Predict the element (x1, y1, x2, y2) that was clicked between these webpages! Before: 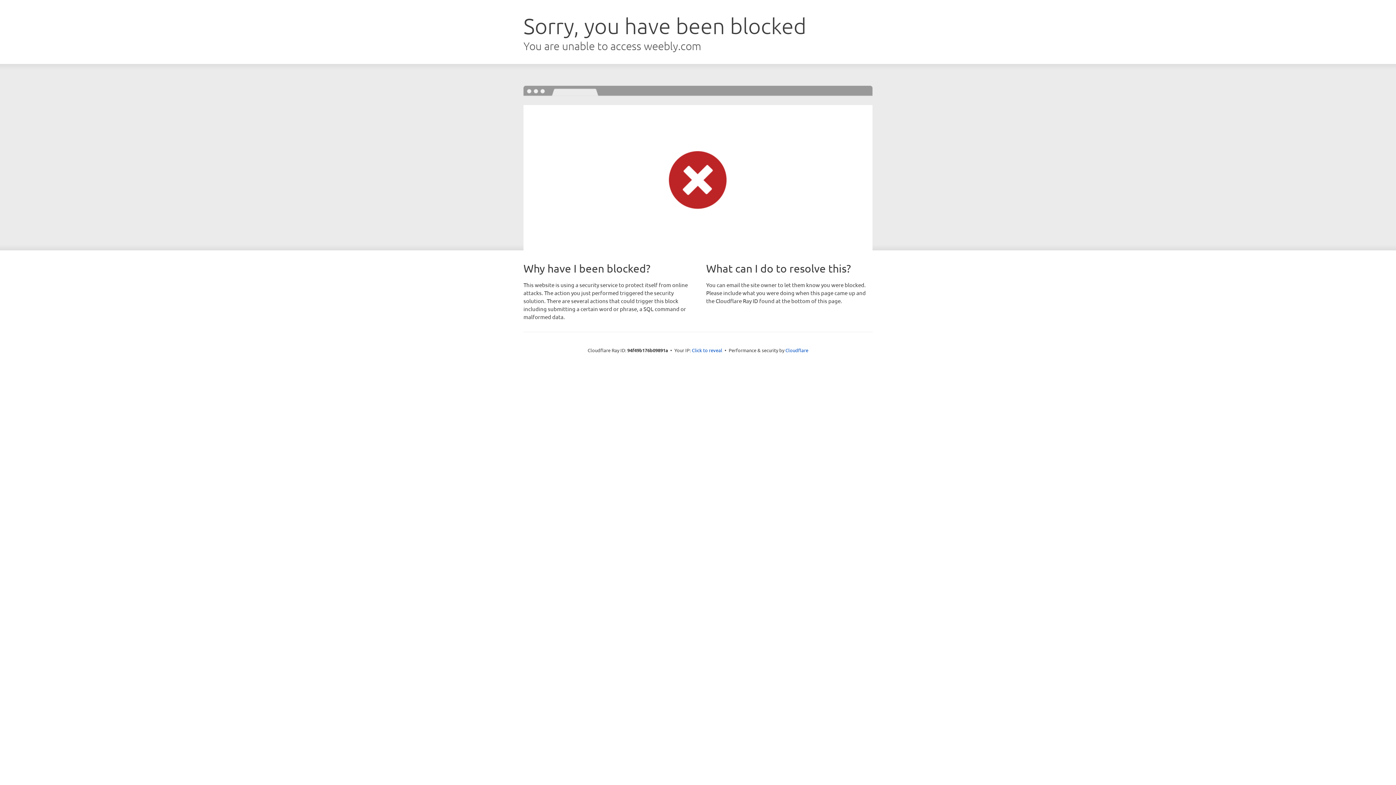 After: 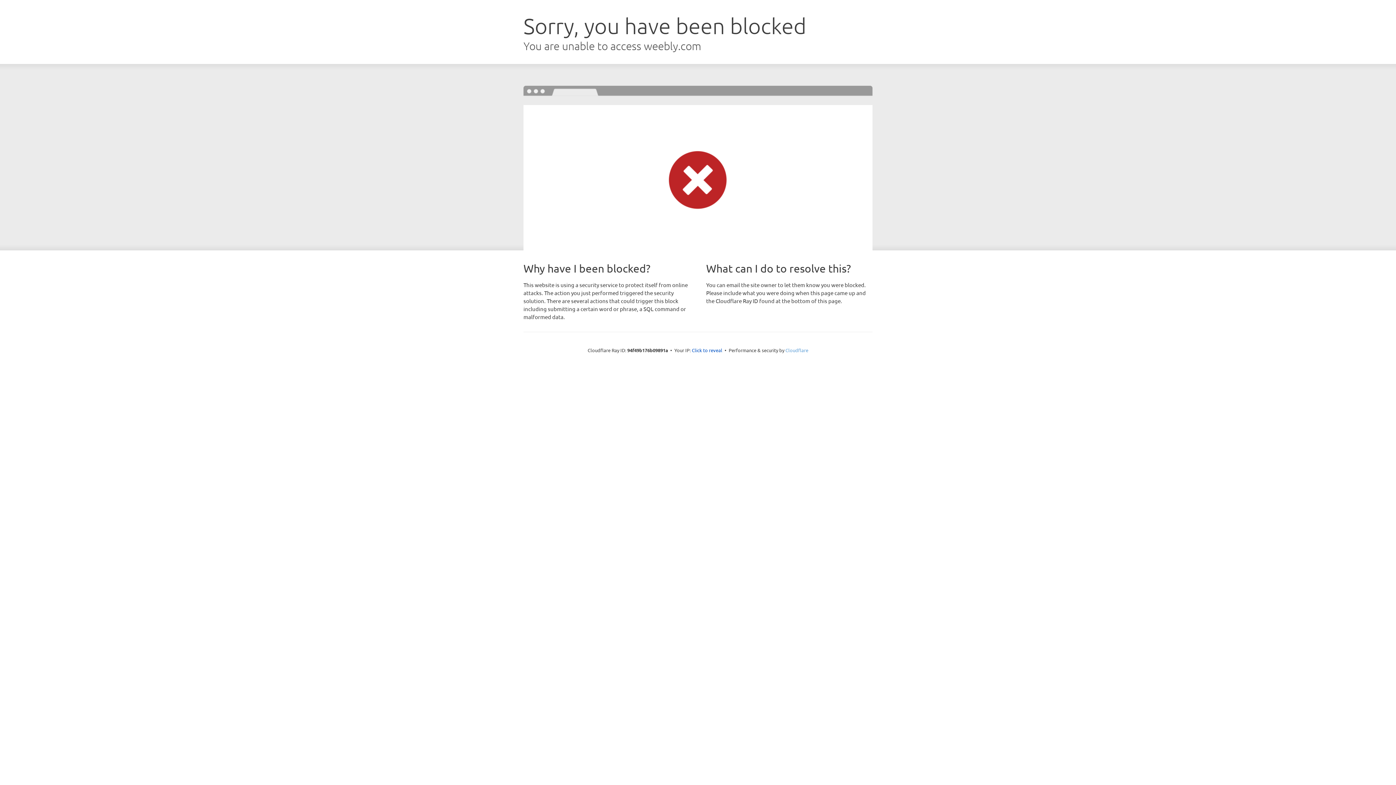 Action: label: Cloudflare bbox: (785, 347, 808, 353)